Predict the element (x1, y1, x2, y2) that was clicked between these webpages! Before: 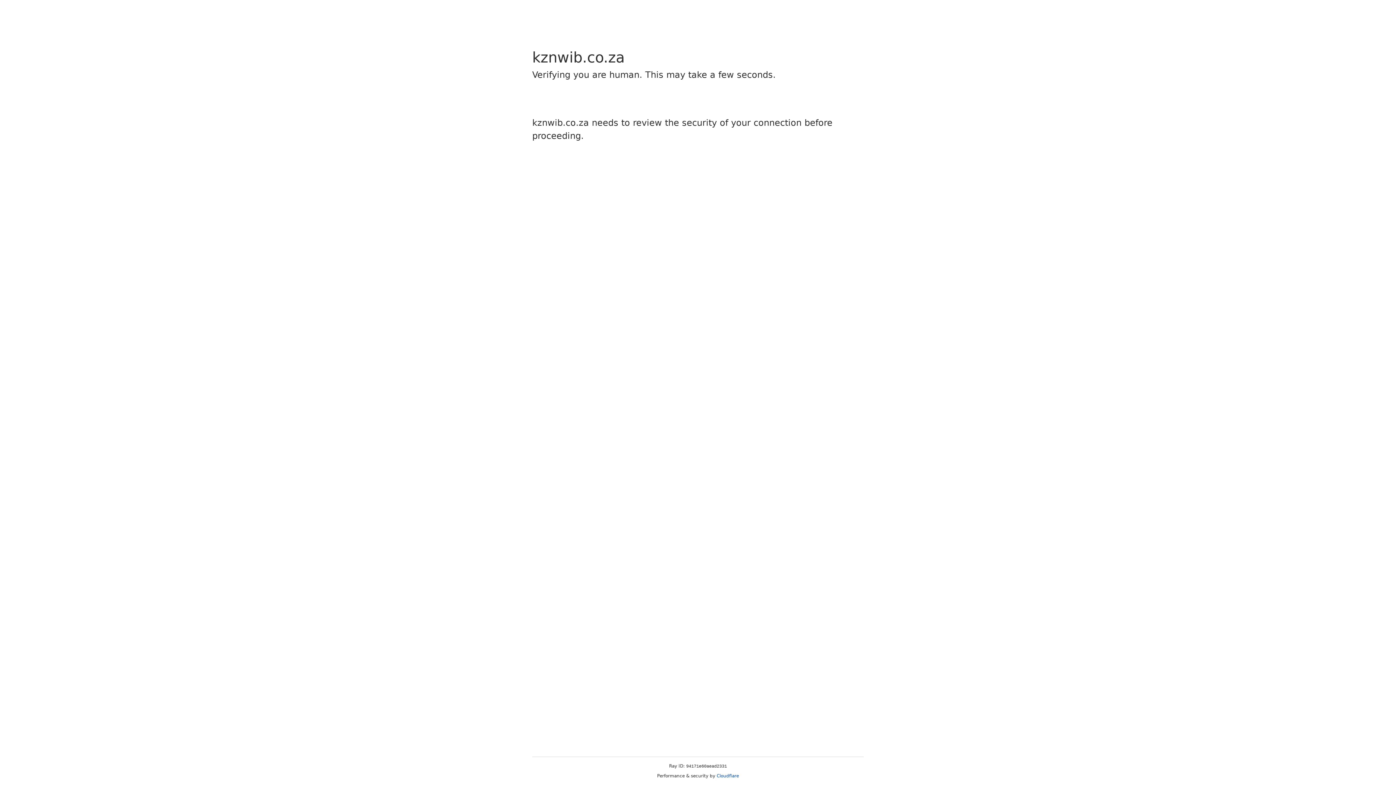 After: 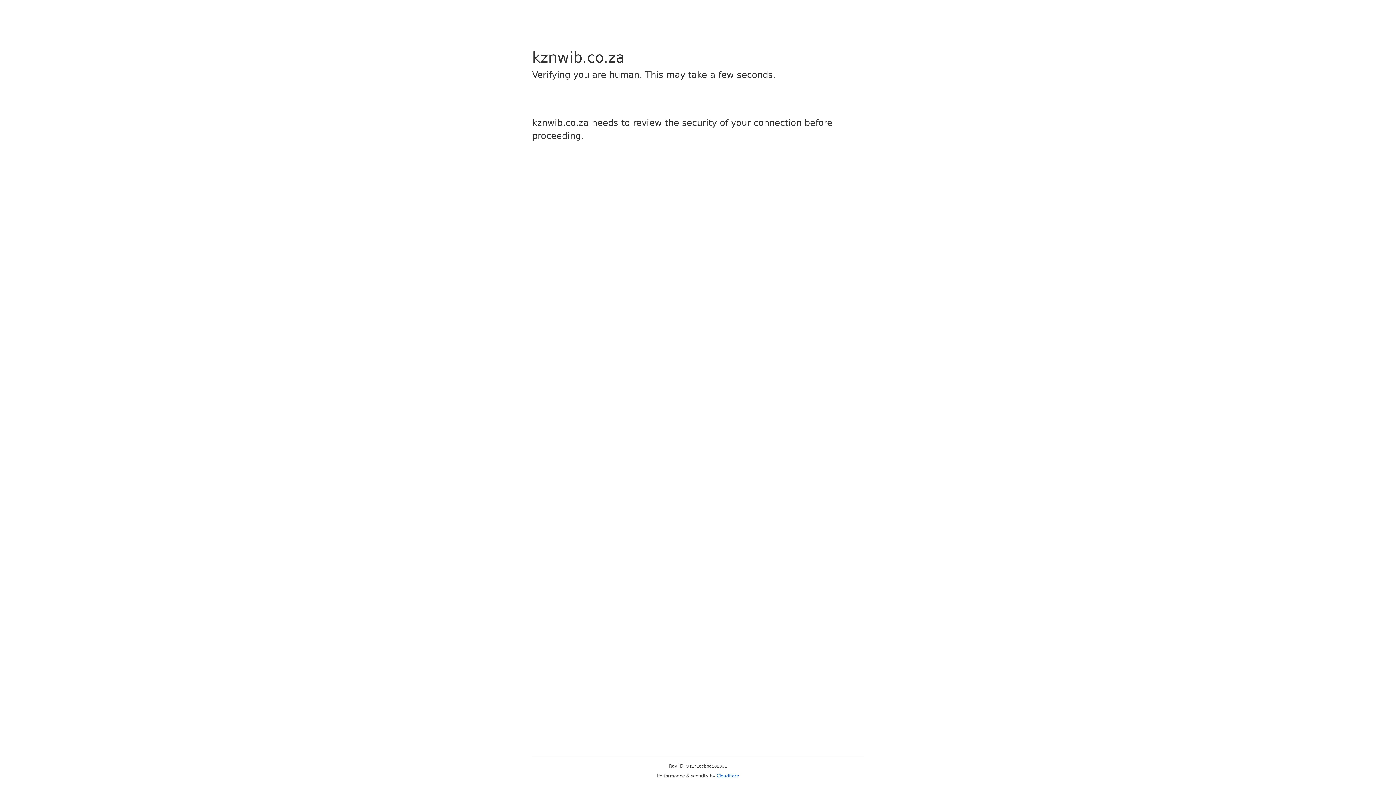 Action: label: Cloudflare bbox: (716, 773, 739, 778)